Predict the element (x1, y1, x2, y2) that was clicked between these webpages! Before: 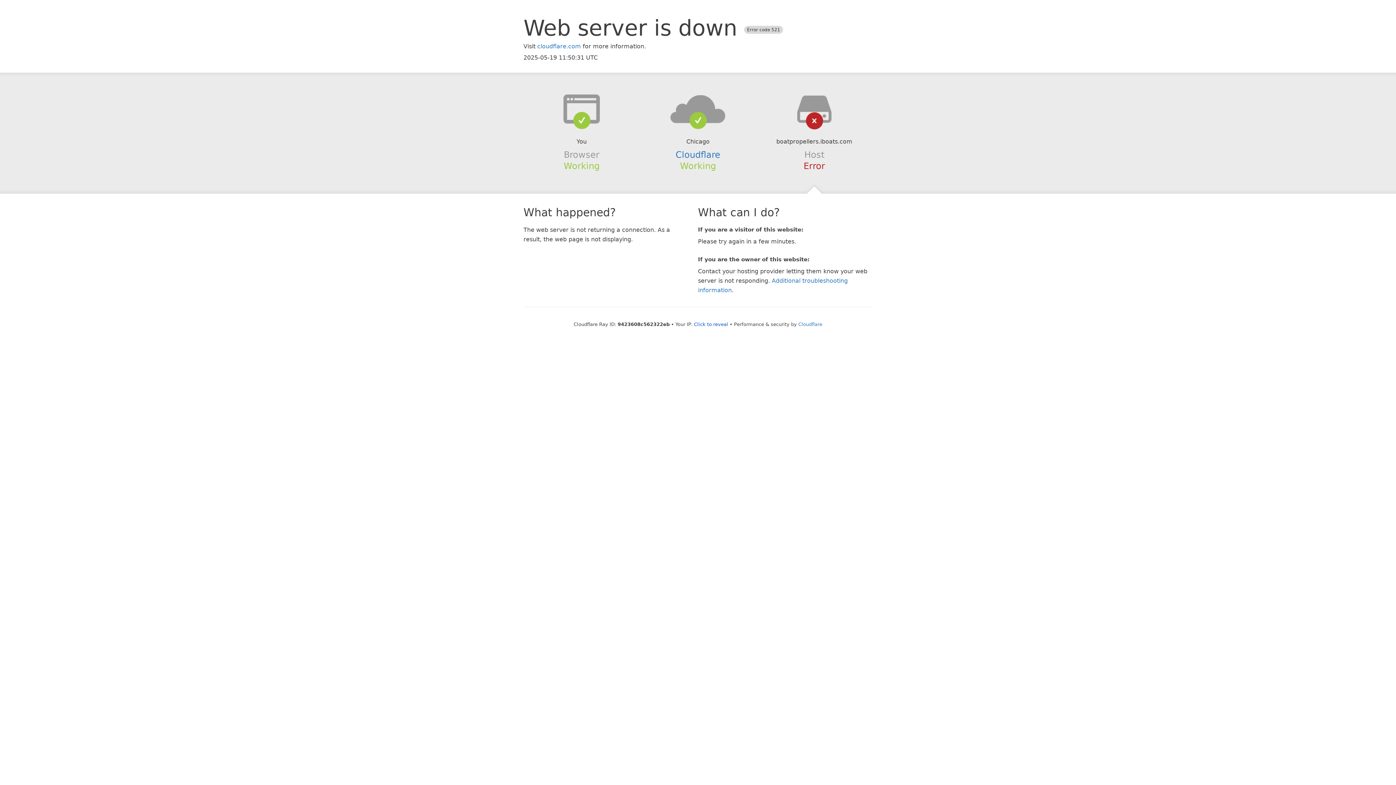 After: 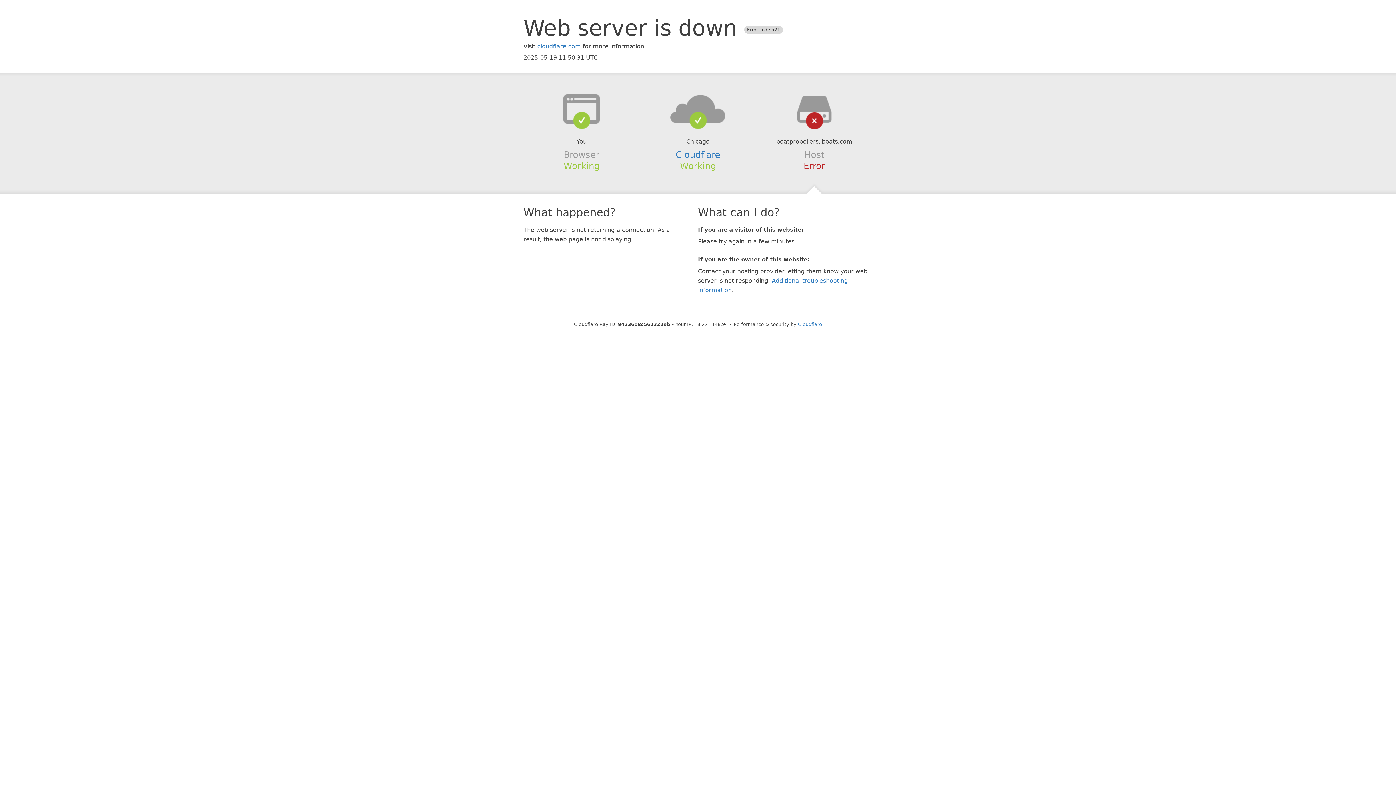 Action: label: Click to reveal bbox: (694, 321, 728, 327)